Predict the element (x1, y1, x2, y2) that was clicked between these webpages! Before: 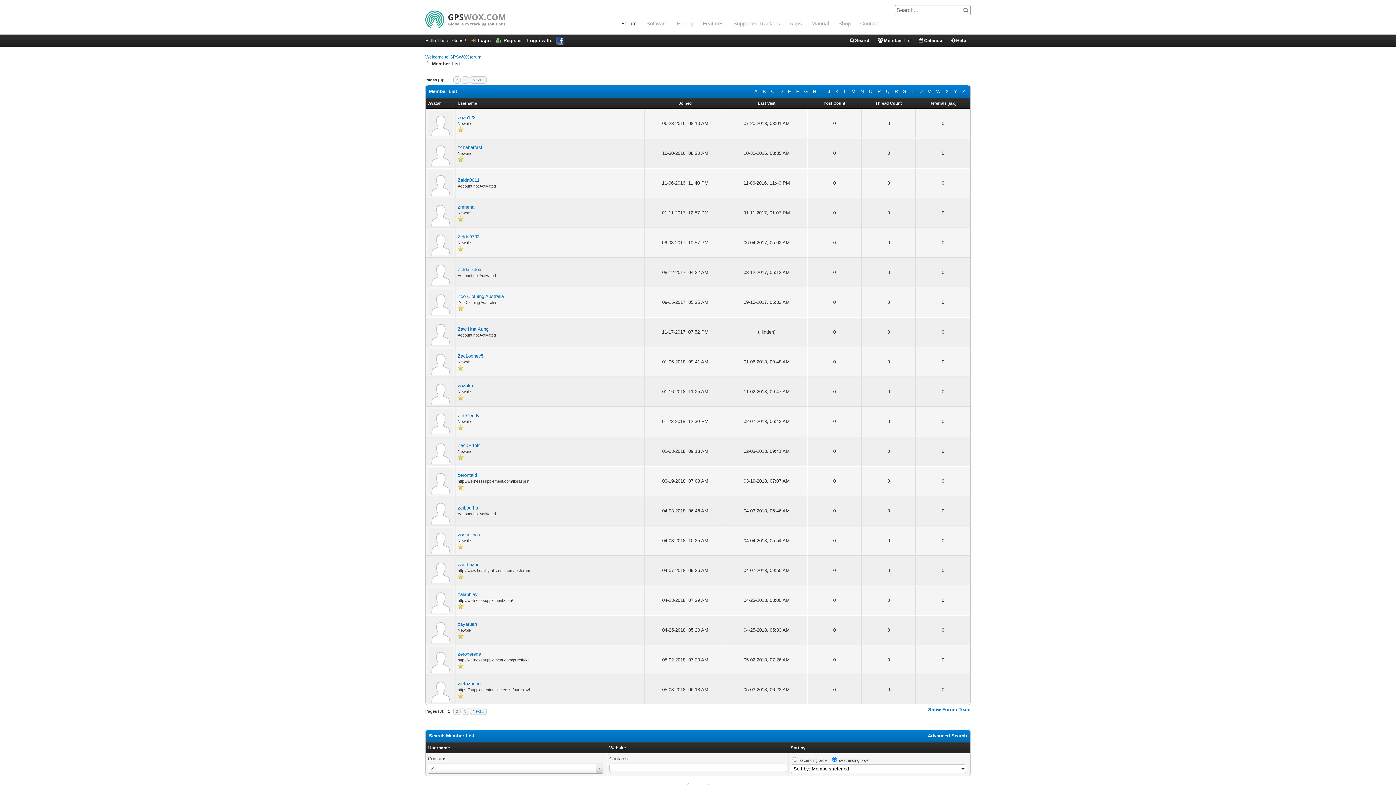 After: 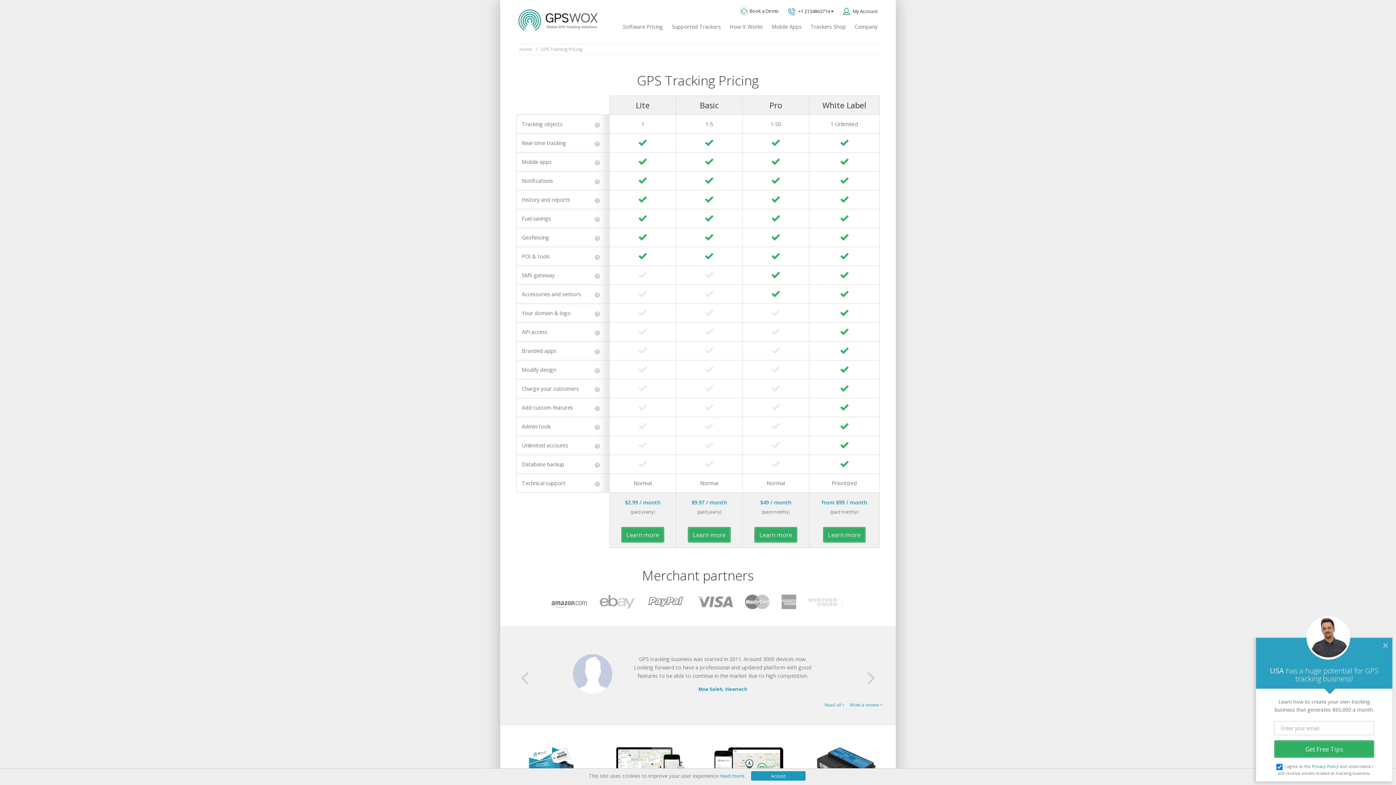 Action: bbox: (673, 17, 697, 29) label: Pricing